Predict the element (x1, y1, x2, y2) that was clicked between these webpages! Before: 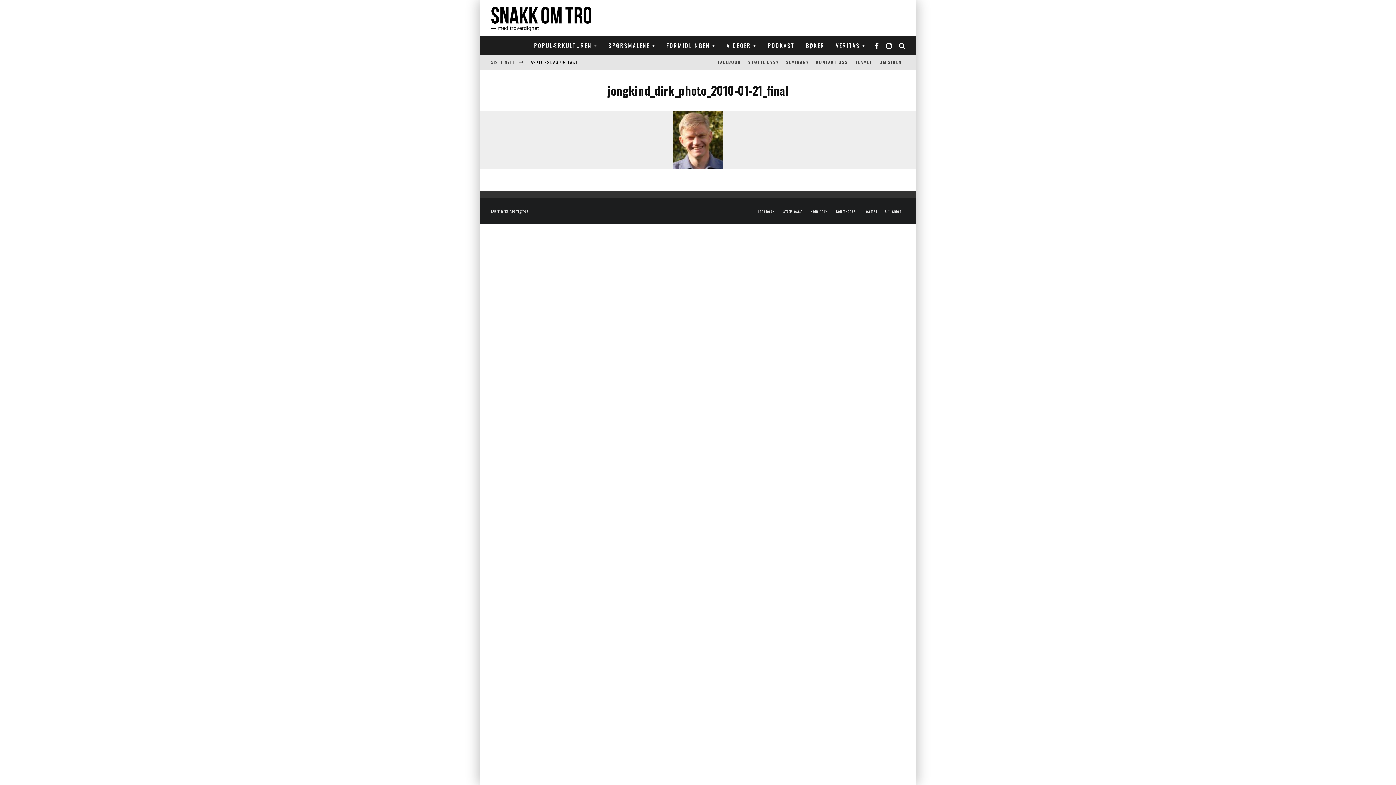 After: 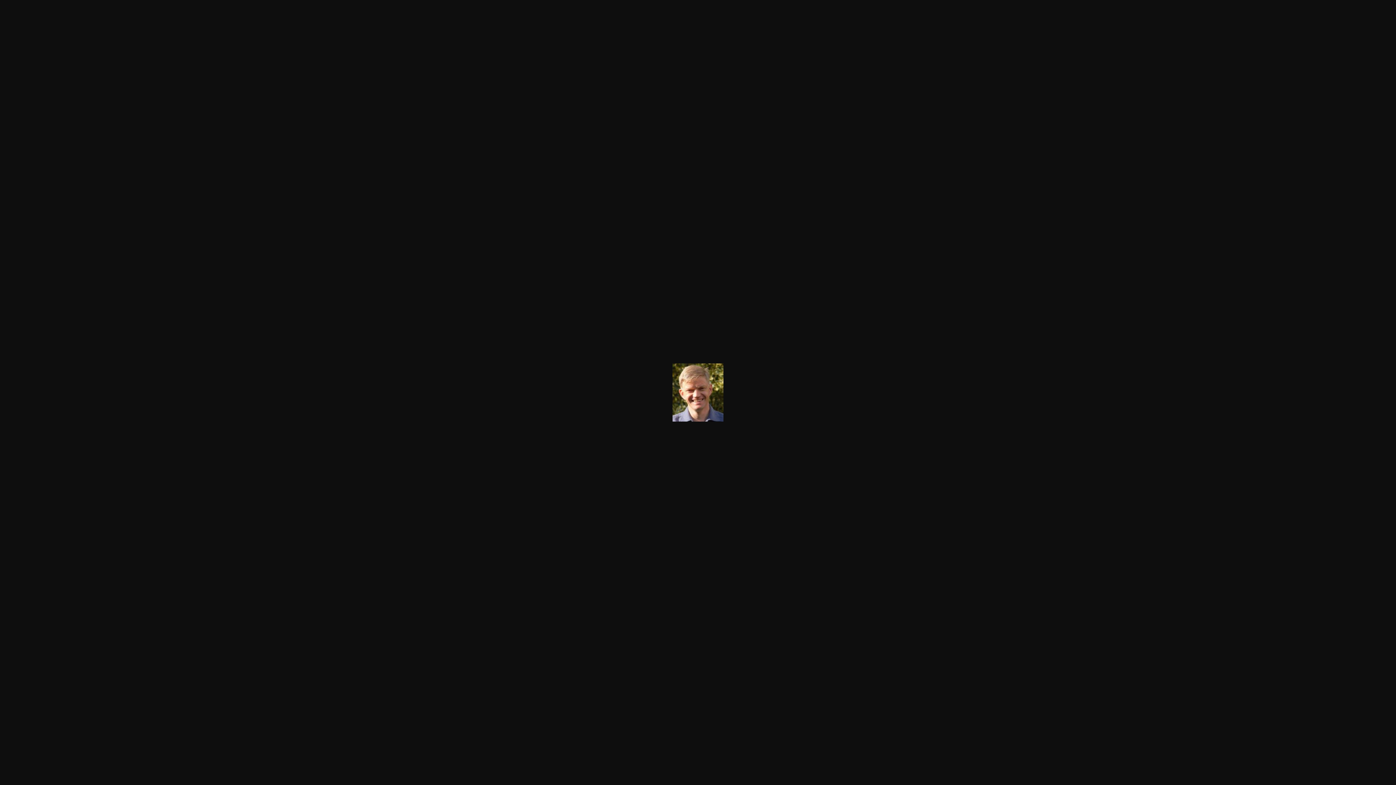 Action: bbox: (672, 110, 723, 169)